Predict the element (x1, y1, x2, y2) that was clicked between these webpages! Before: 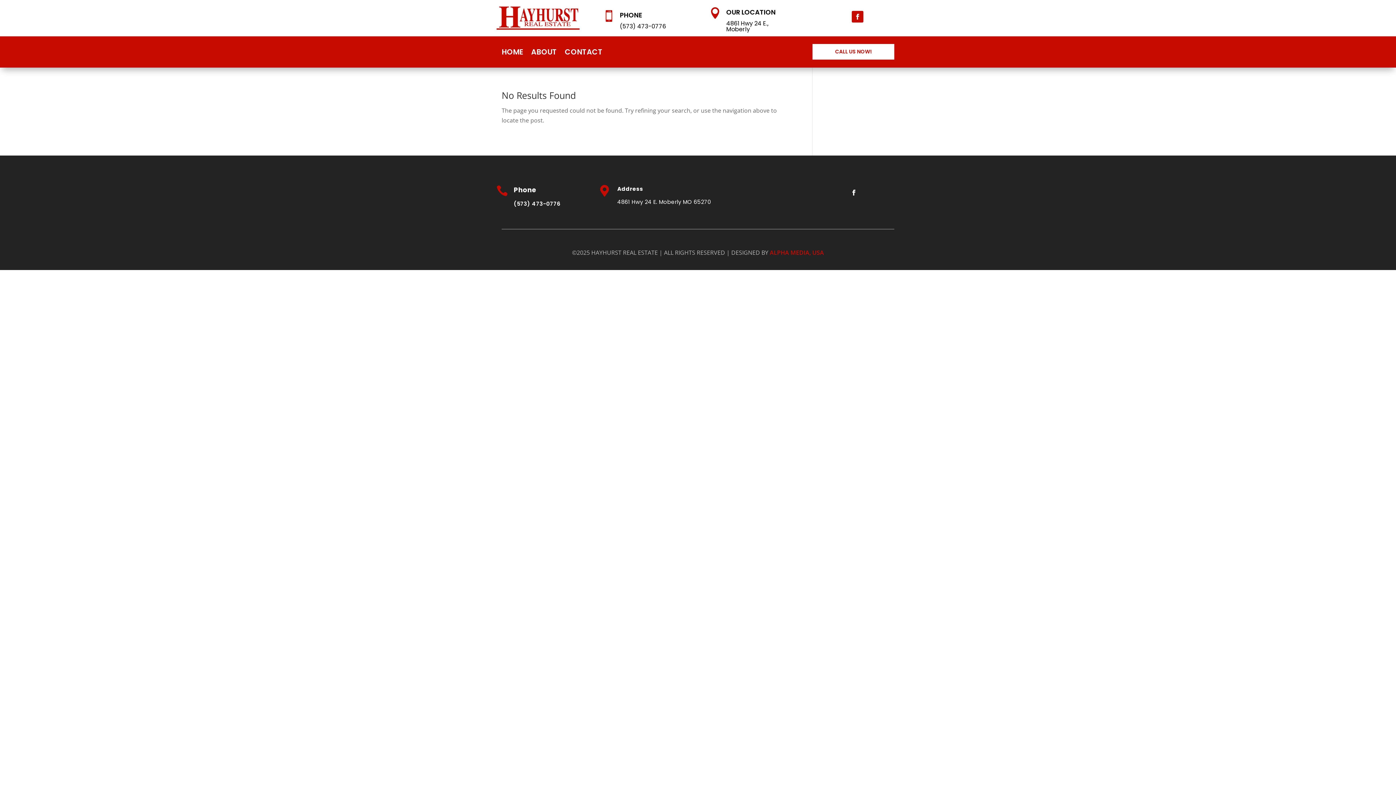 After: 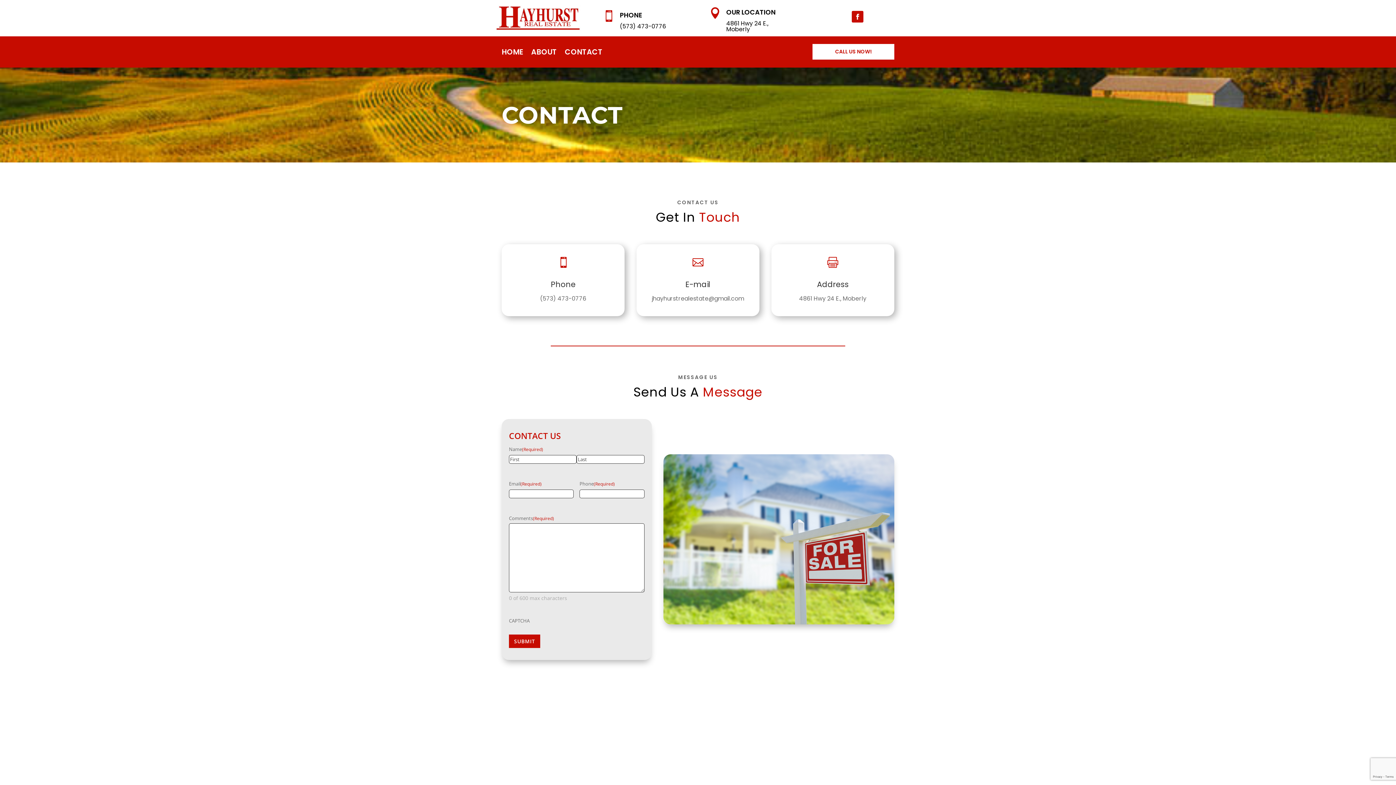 Action: label: CONTACT bbox: (565, 39, 602, 67)